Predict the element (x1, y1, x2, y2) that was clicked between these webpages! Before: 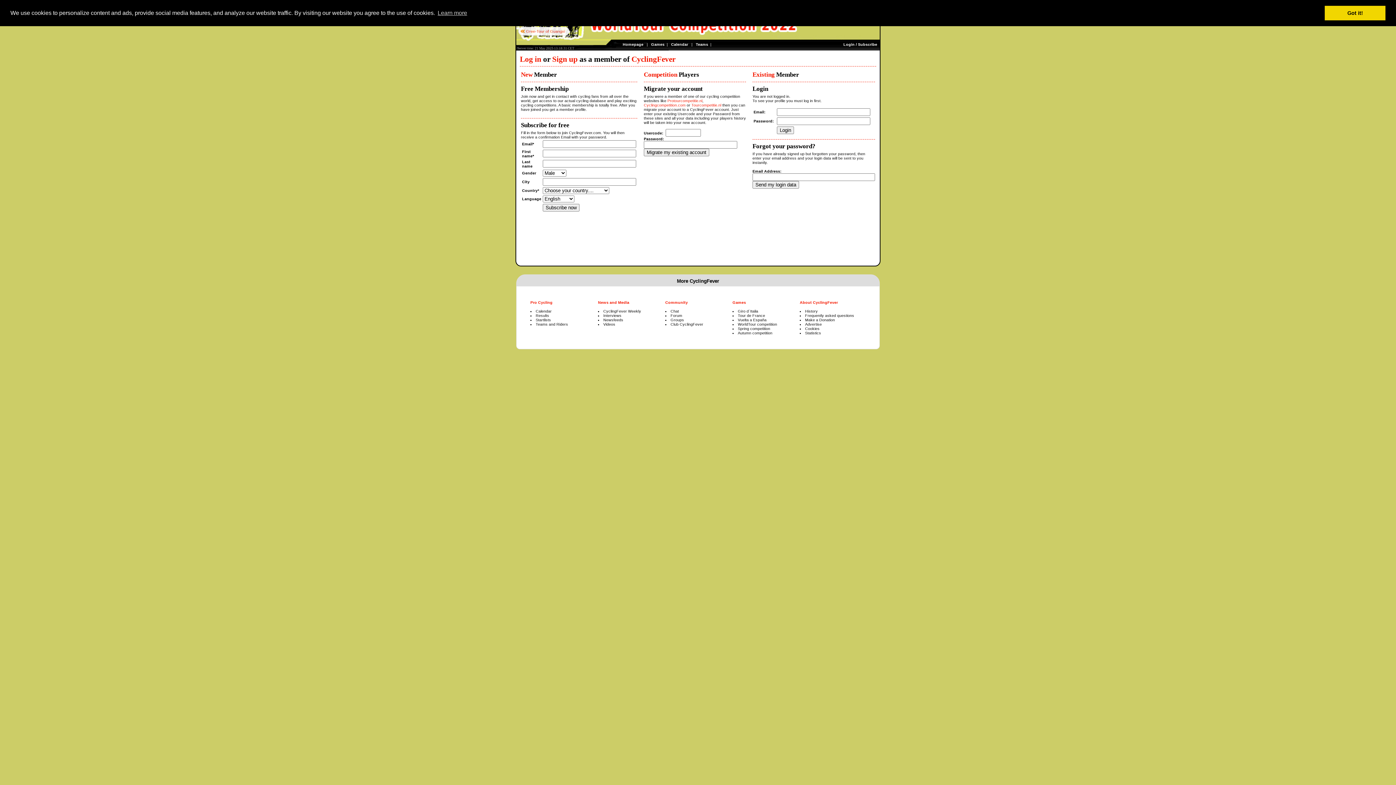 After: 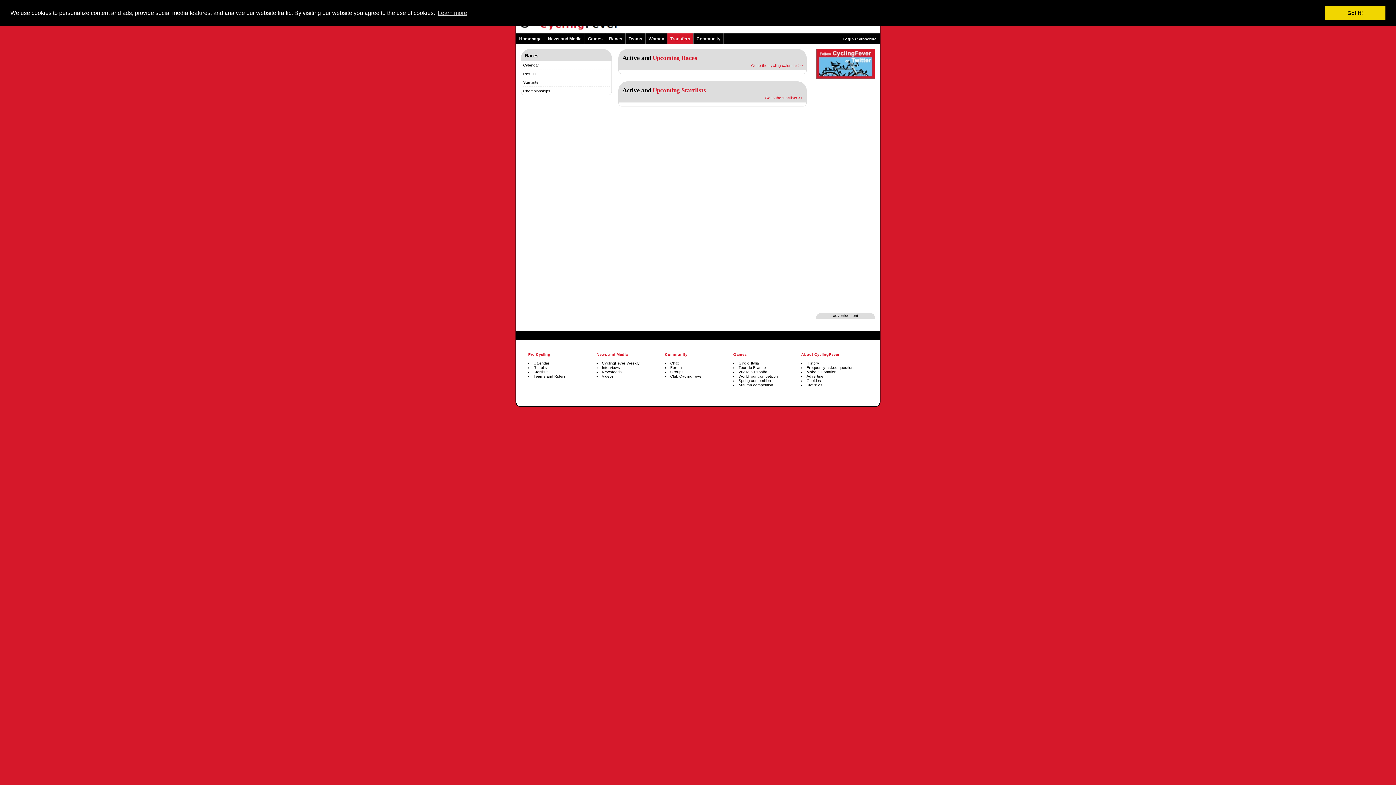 Action: label: Pro Cycling bbox: (530, 300, 552, 304)